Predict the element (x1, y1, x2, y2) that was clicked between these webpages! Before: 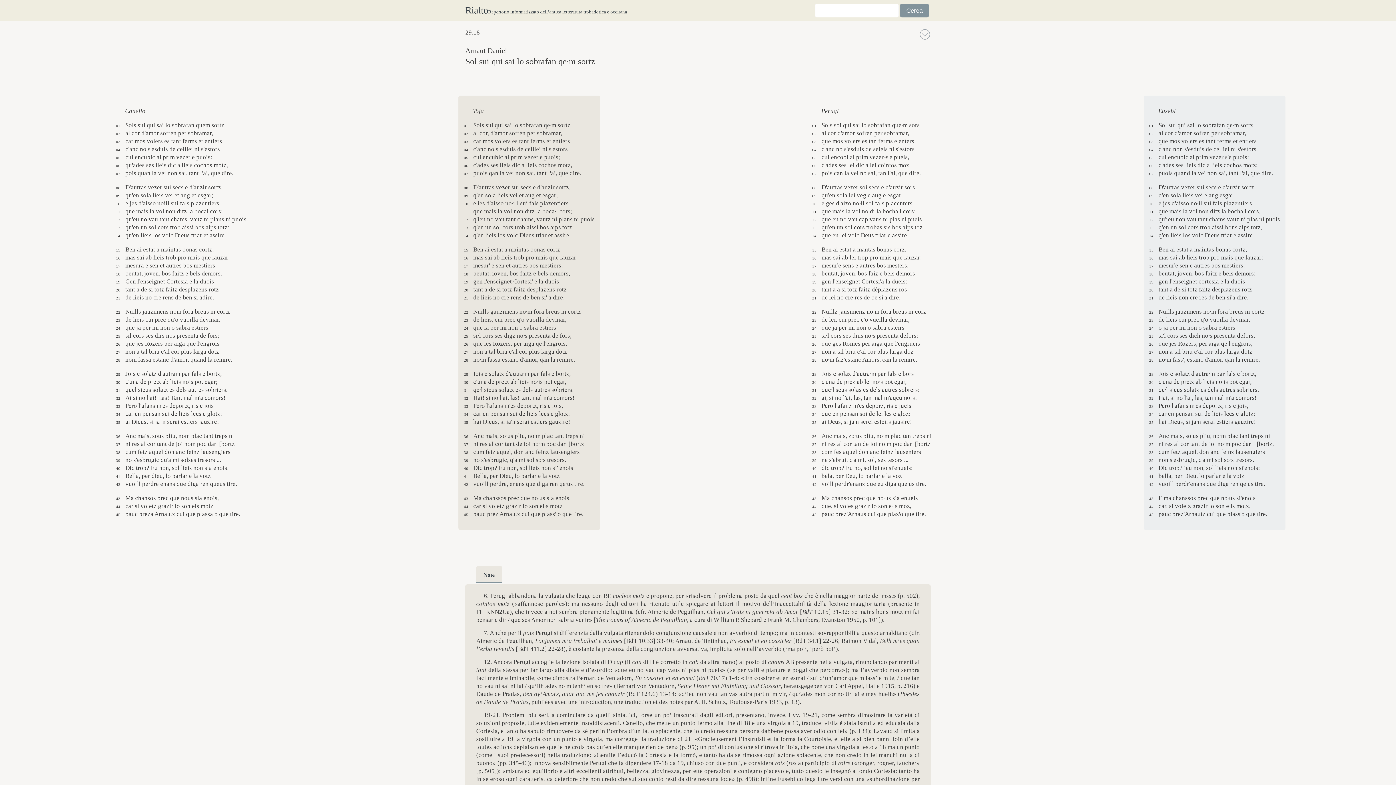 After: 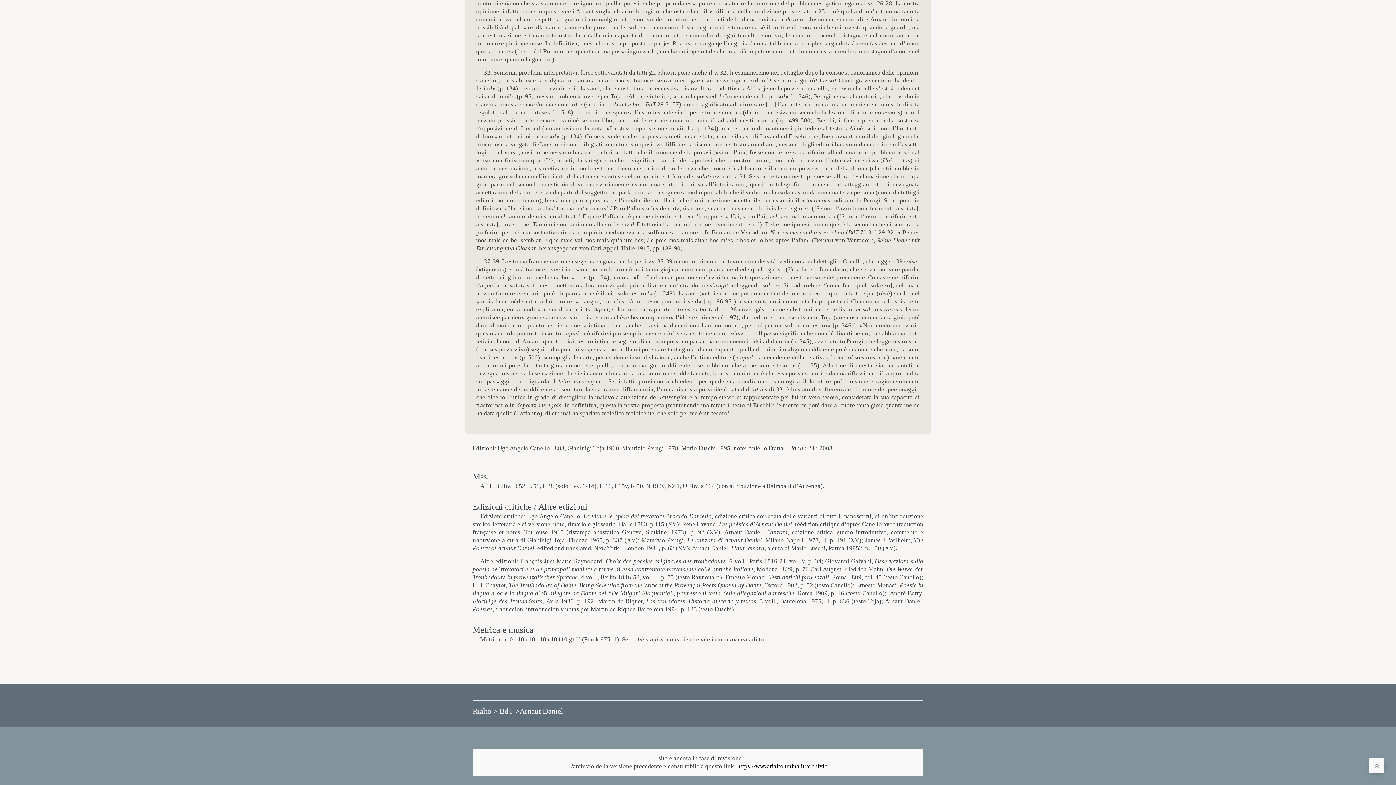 Action: bbox: (920, 28, 930, 39)